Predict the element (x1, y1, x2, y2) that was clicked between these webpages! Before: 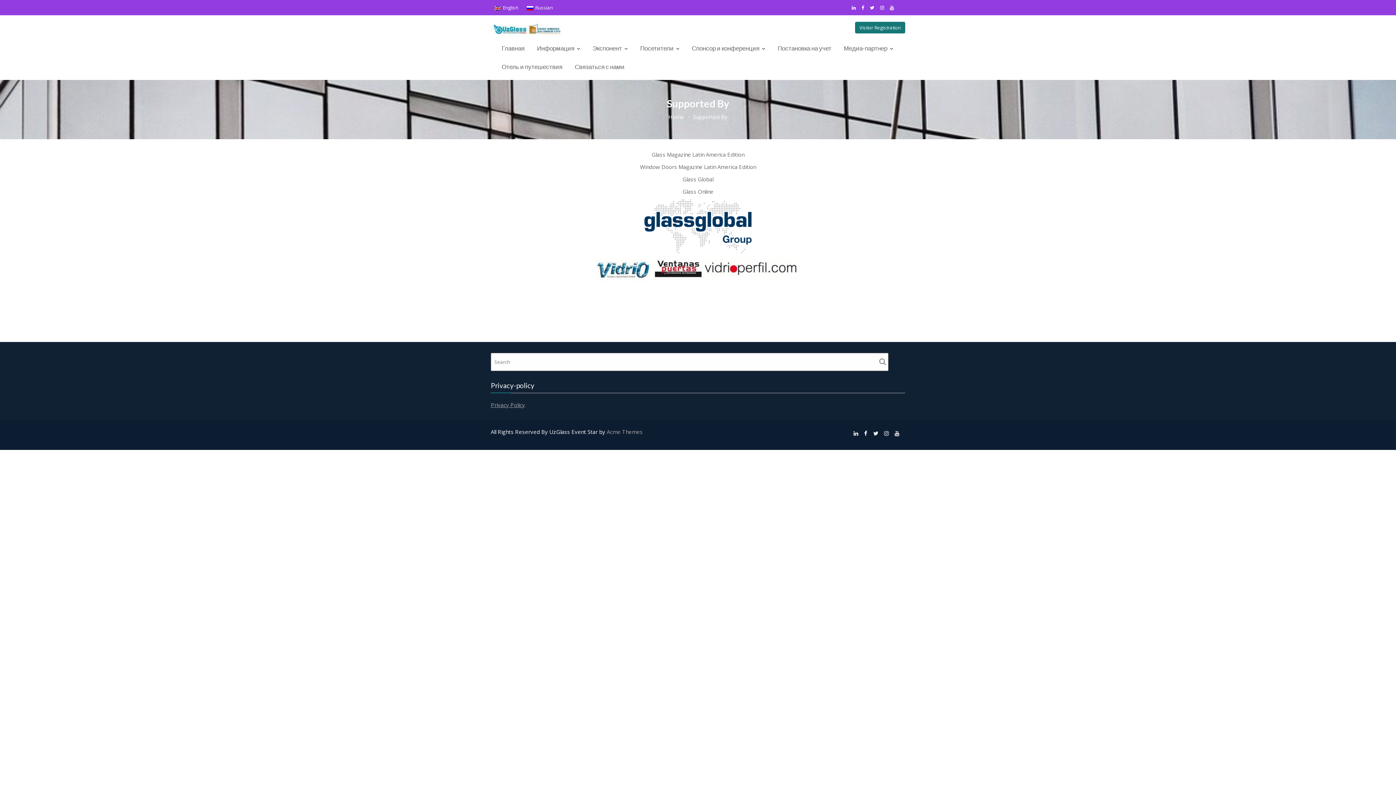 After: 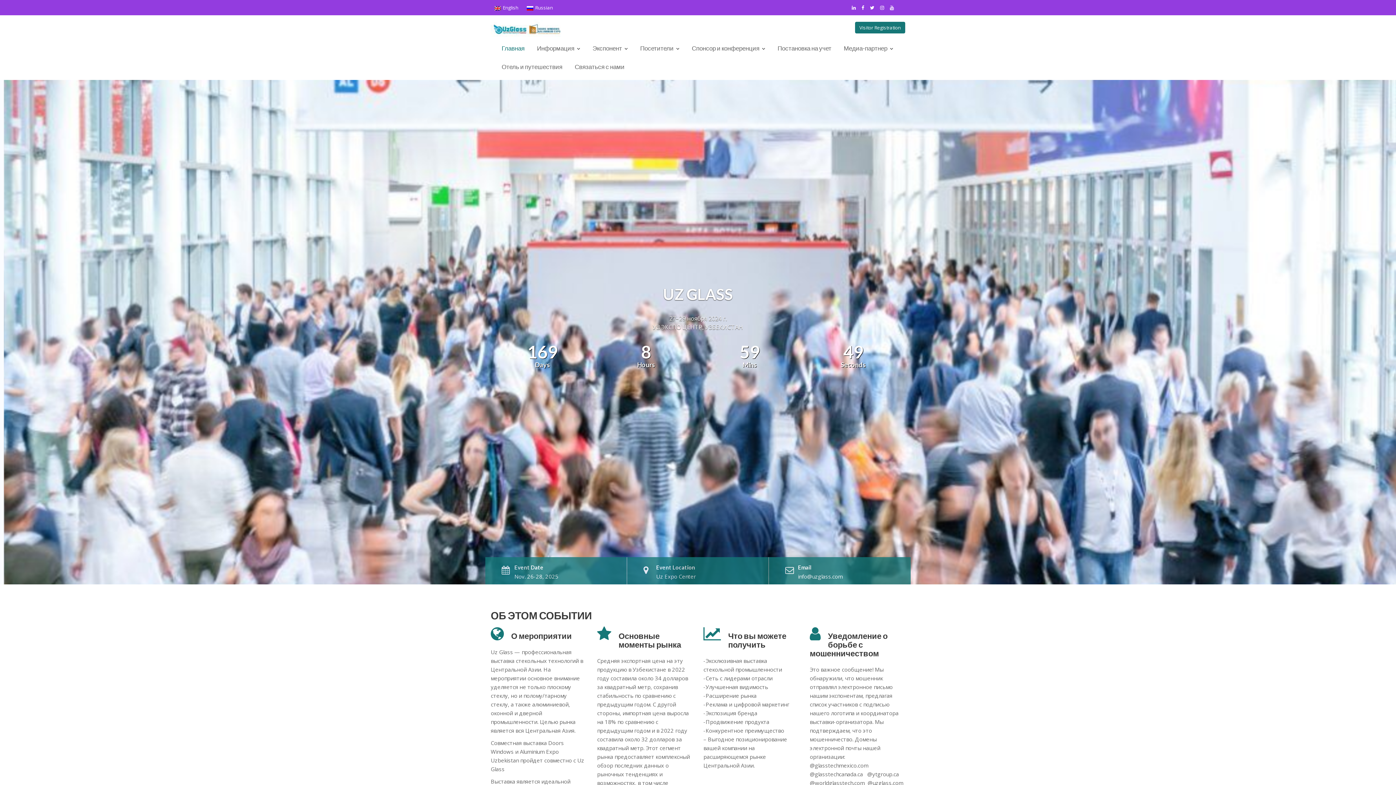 Action: bbox: (668, 112, 684, 121) label: Home